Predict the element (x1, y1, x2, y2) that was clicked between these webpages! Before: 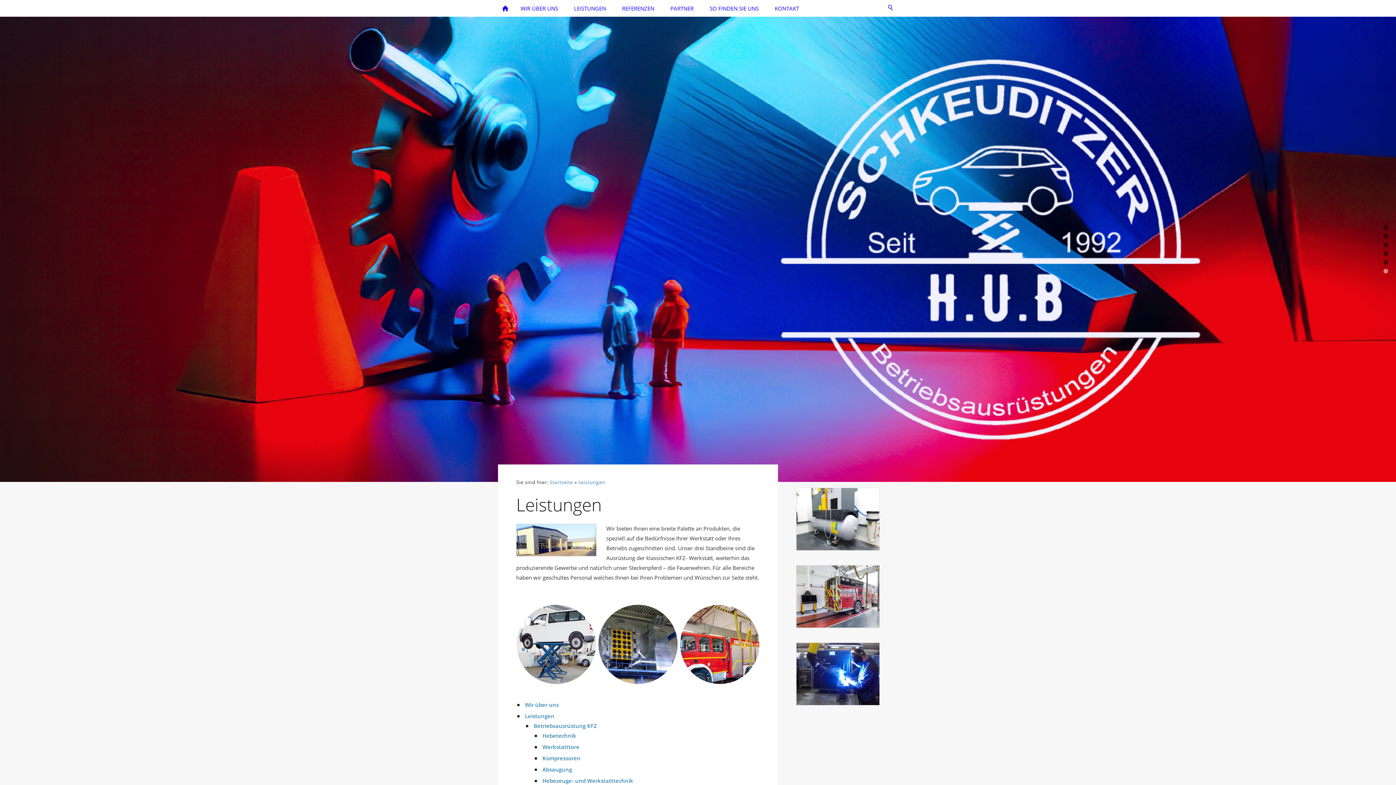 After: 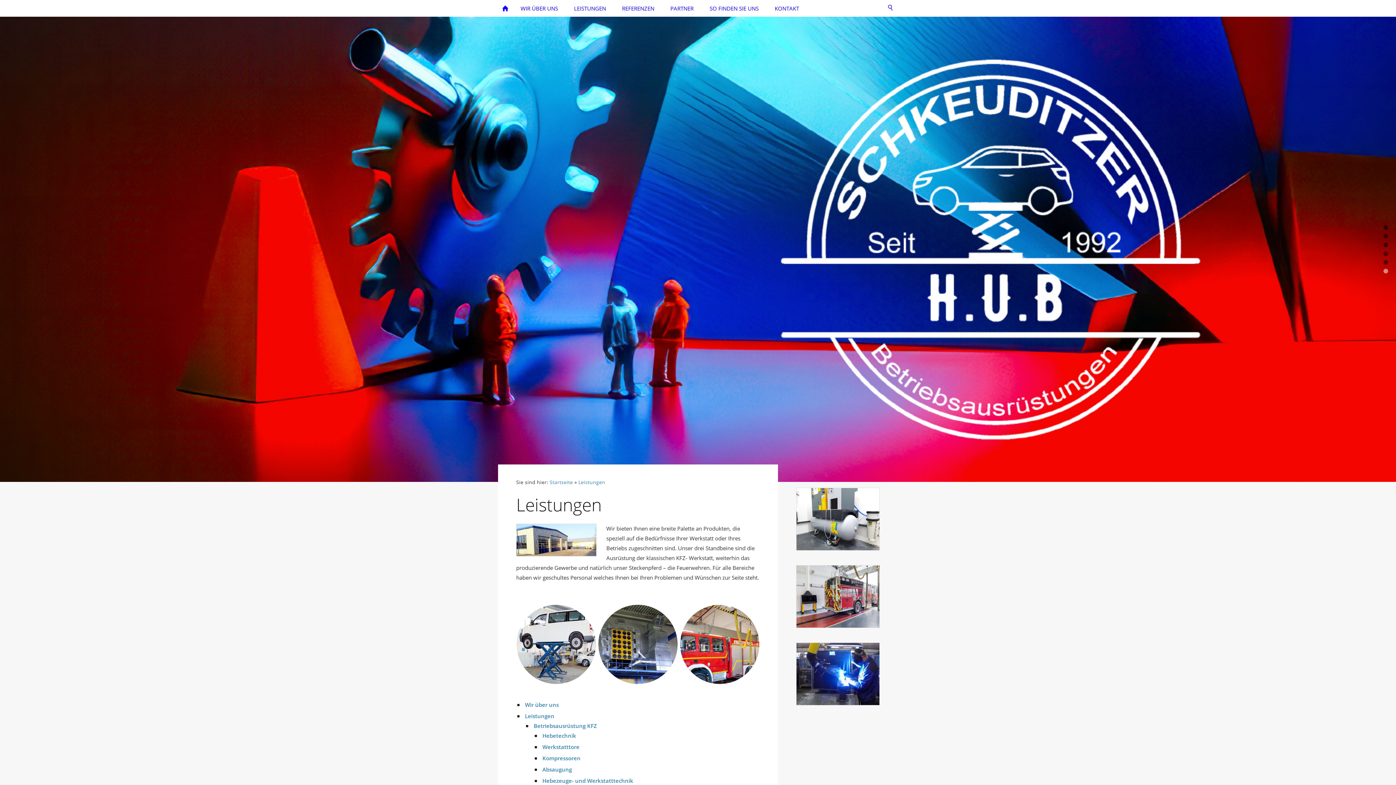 Action: bbox: (1381, 266, 1390, 275)